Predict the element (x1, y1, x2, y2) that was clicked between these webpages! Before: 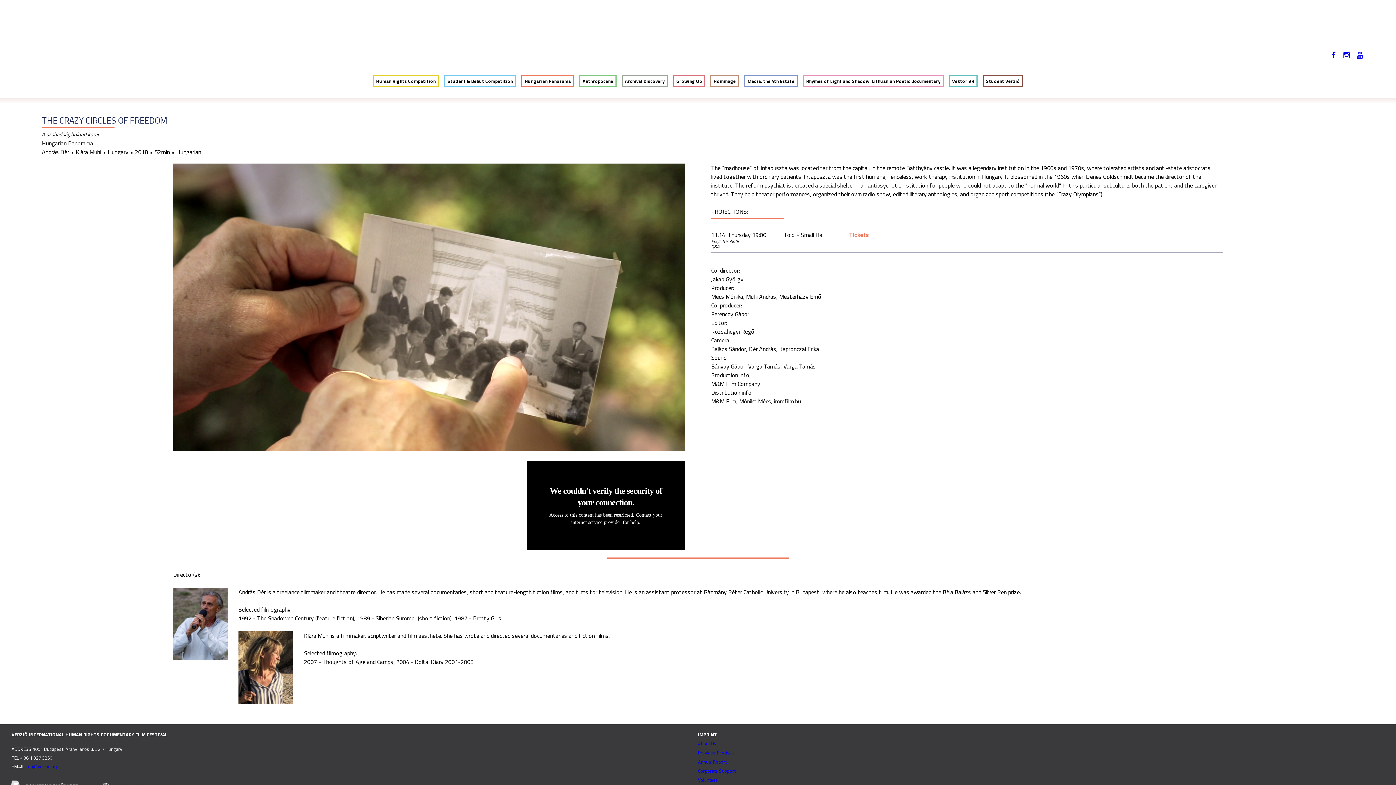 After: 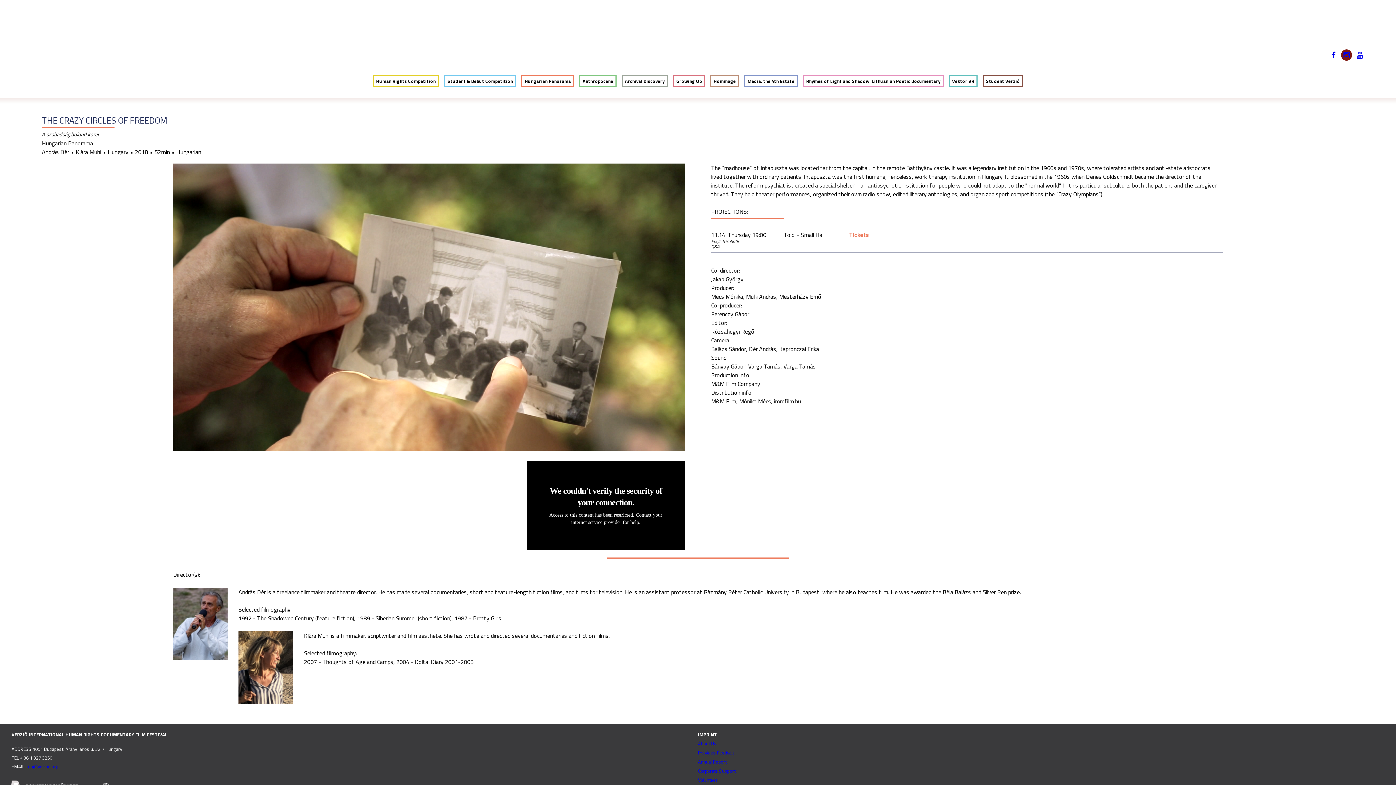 Action: bbox: (1341, 49, 1352, 60)